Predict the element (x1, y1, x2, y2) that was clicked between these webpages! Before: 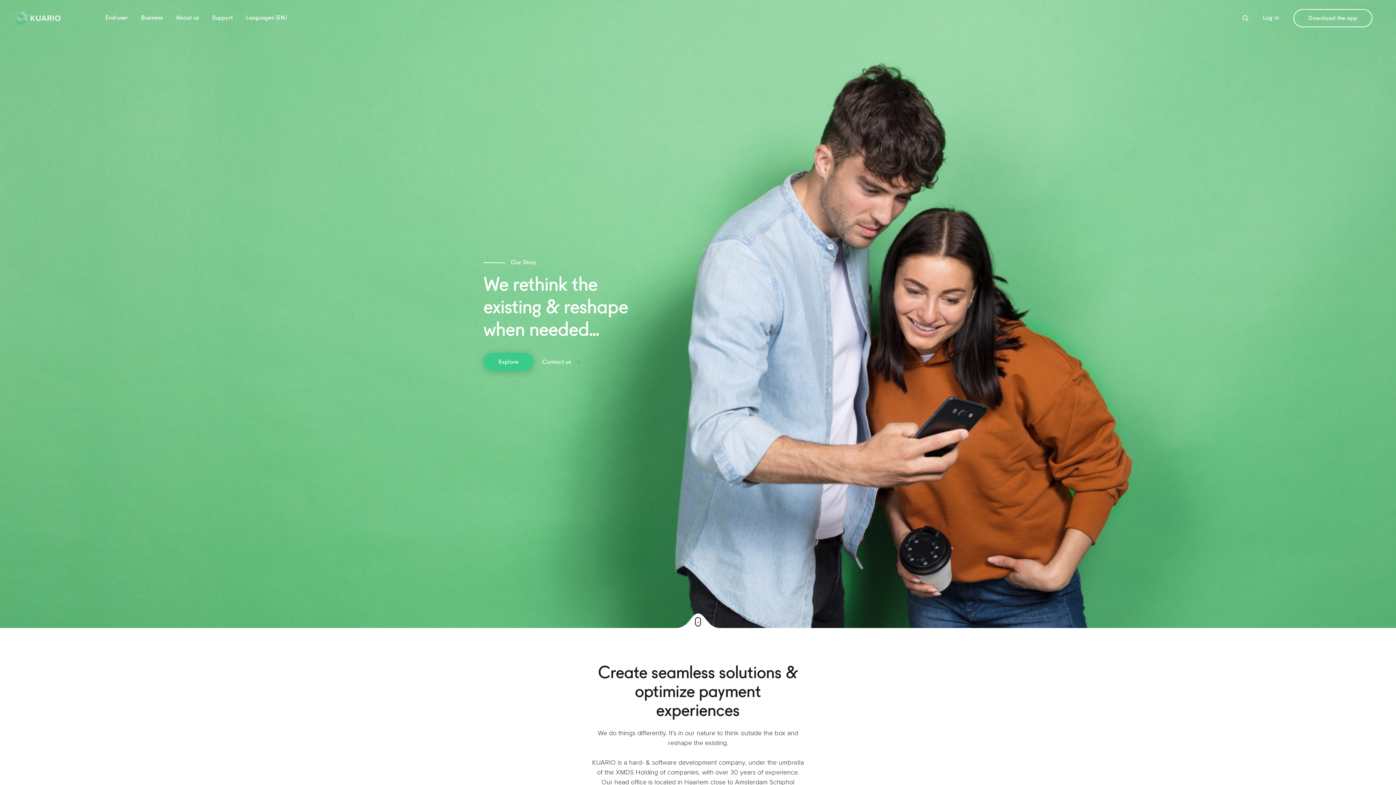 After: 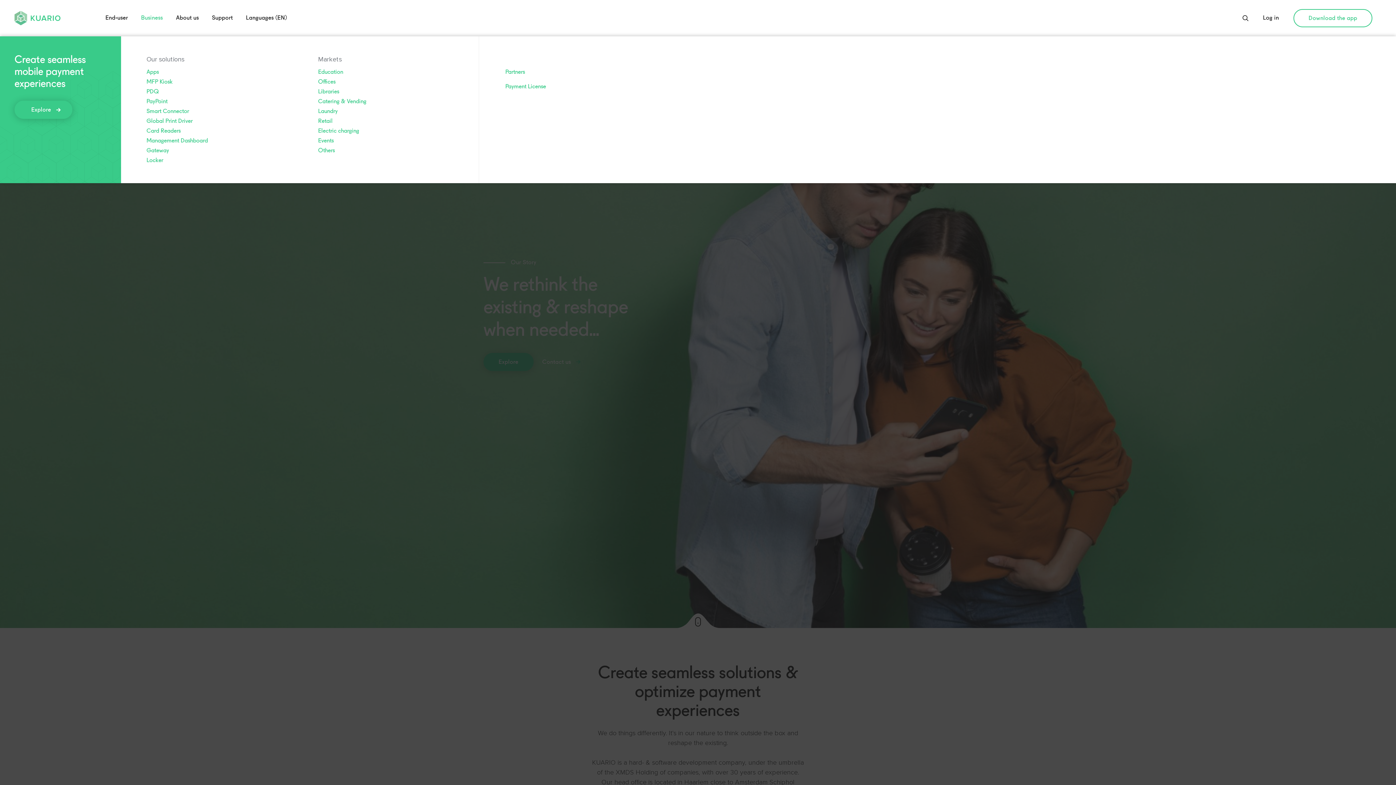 Action: label: Business bbox: (134, 0, 169, 36)